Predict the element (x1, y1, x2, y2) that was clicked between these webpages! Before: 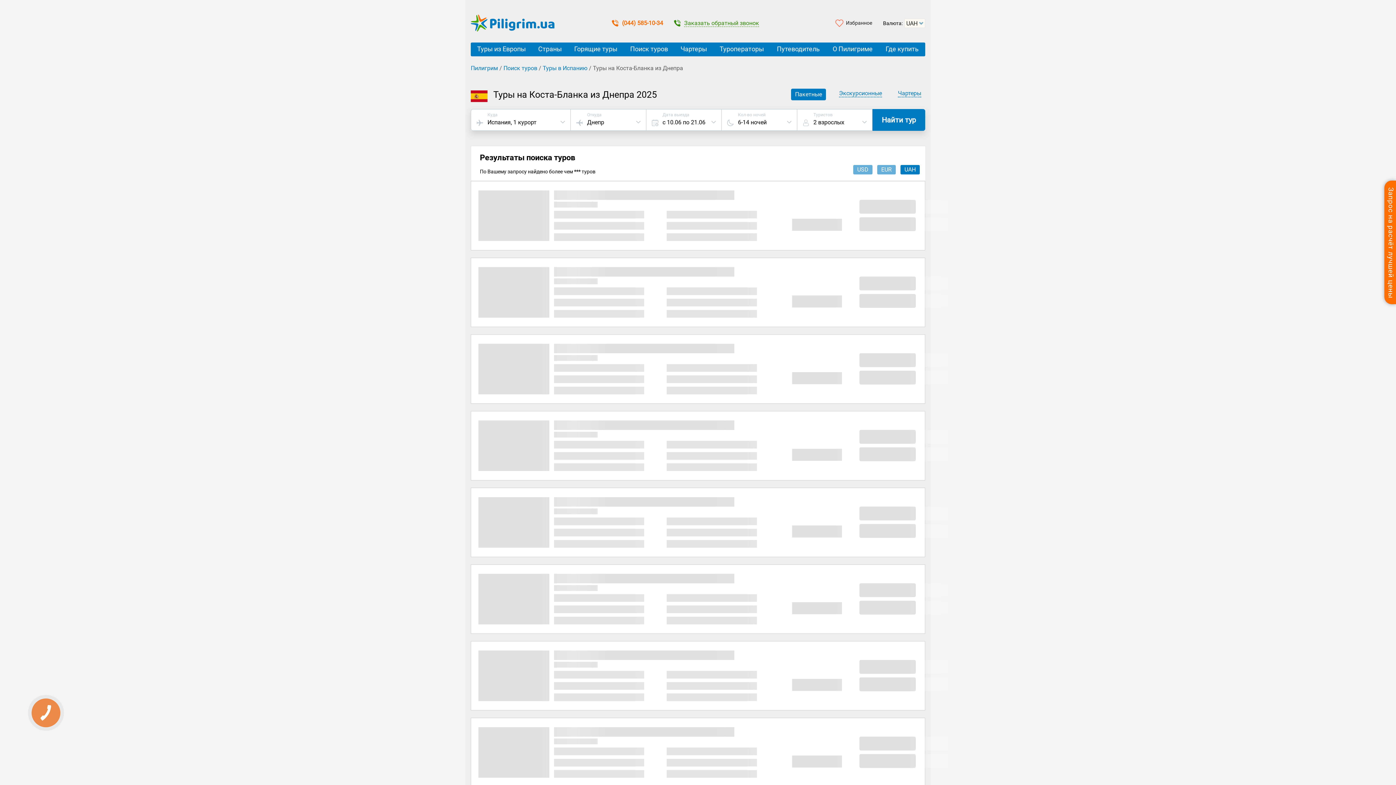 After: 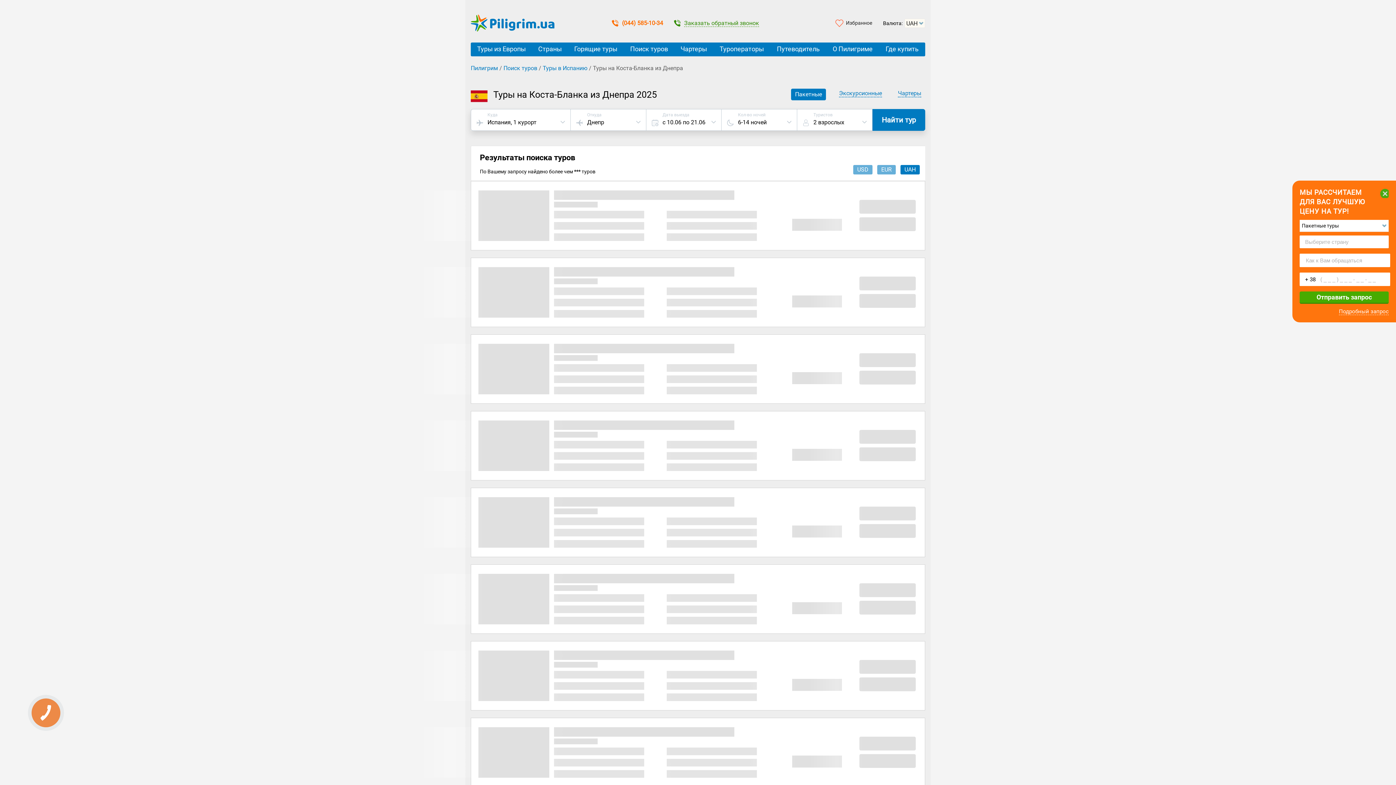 Action: label: Запрос на расчёт лучшей цены bbox: (1384, 180, 1396, 304)